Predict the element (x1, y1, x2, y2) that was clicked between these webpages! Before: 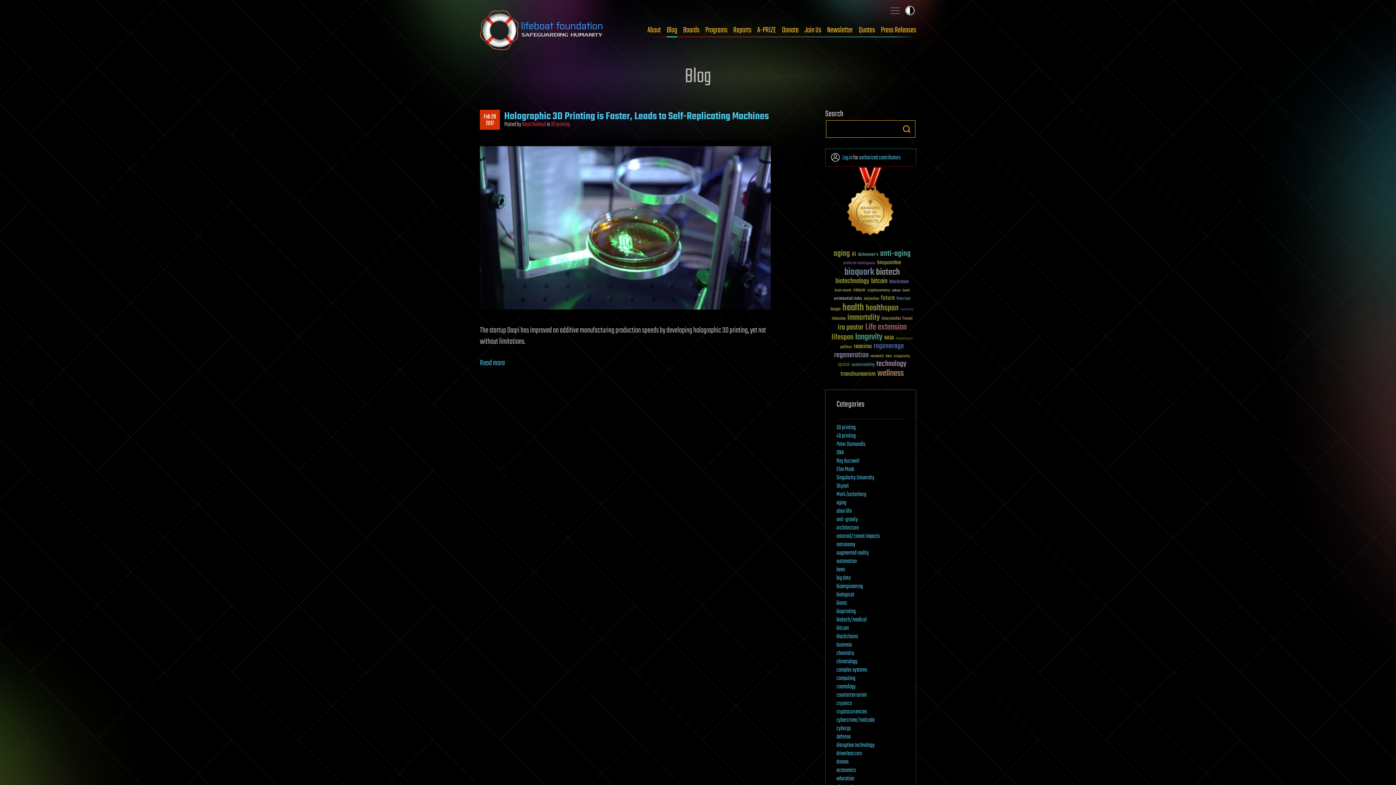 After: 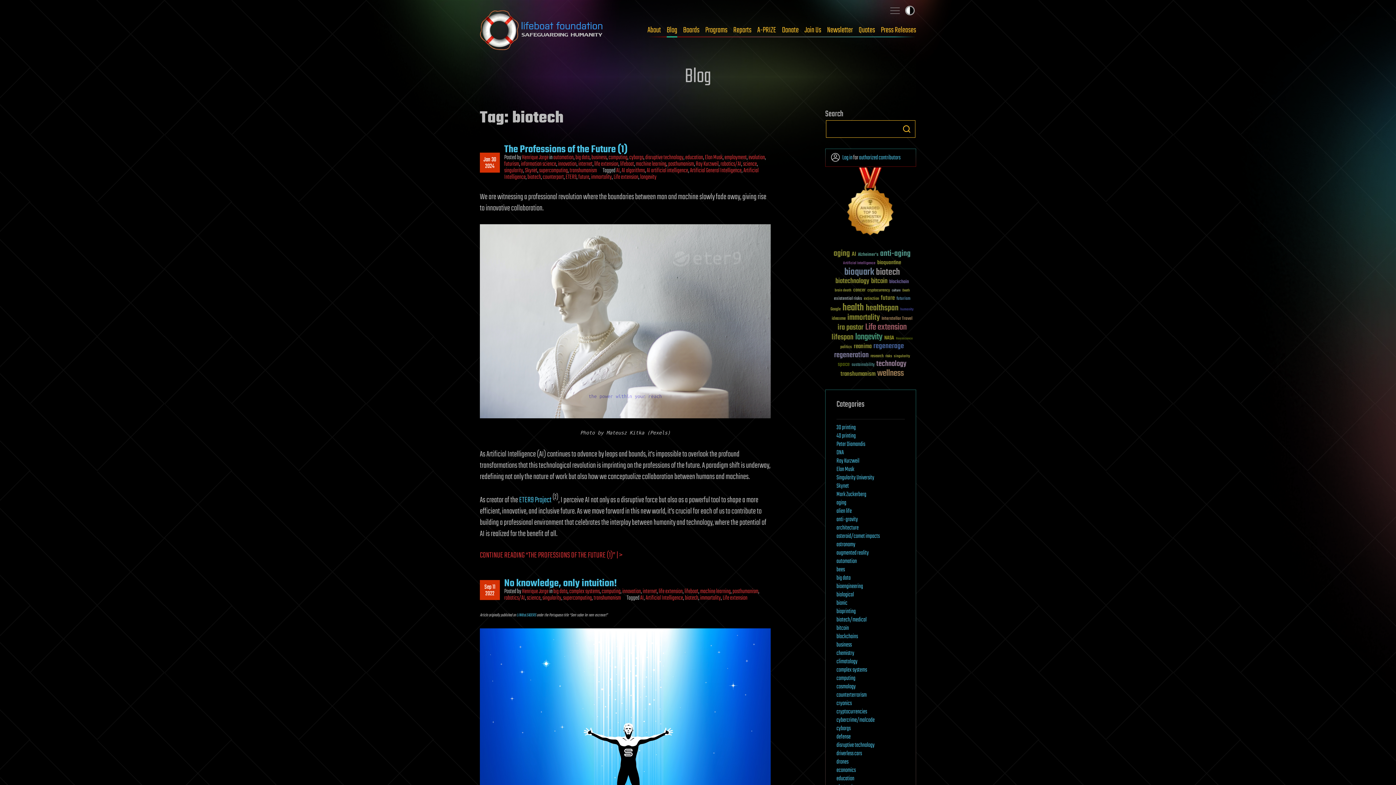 Action: bbox: (876, 267, 900, 277) label: biotech (159 items)